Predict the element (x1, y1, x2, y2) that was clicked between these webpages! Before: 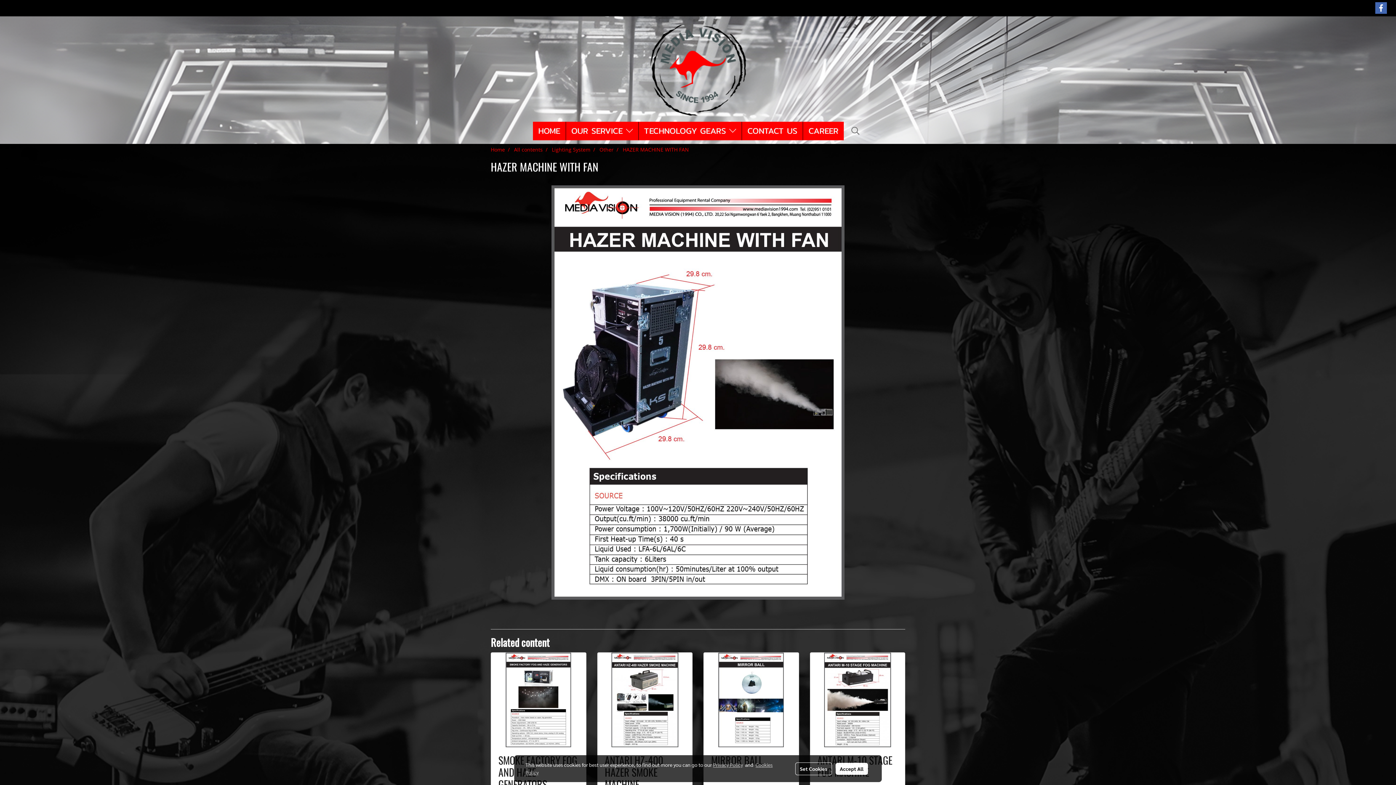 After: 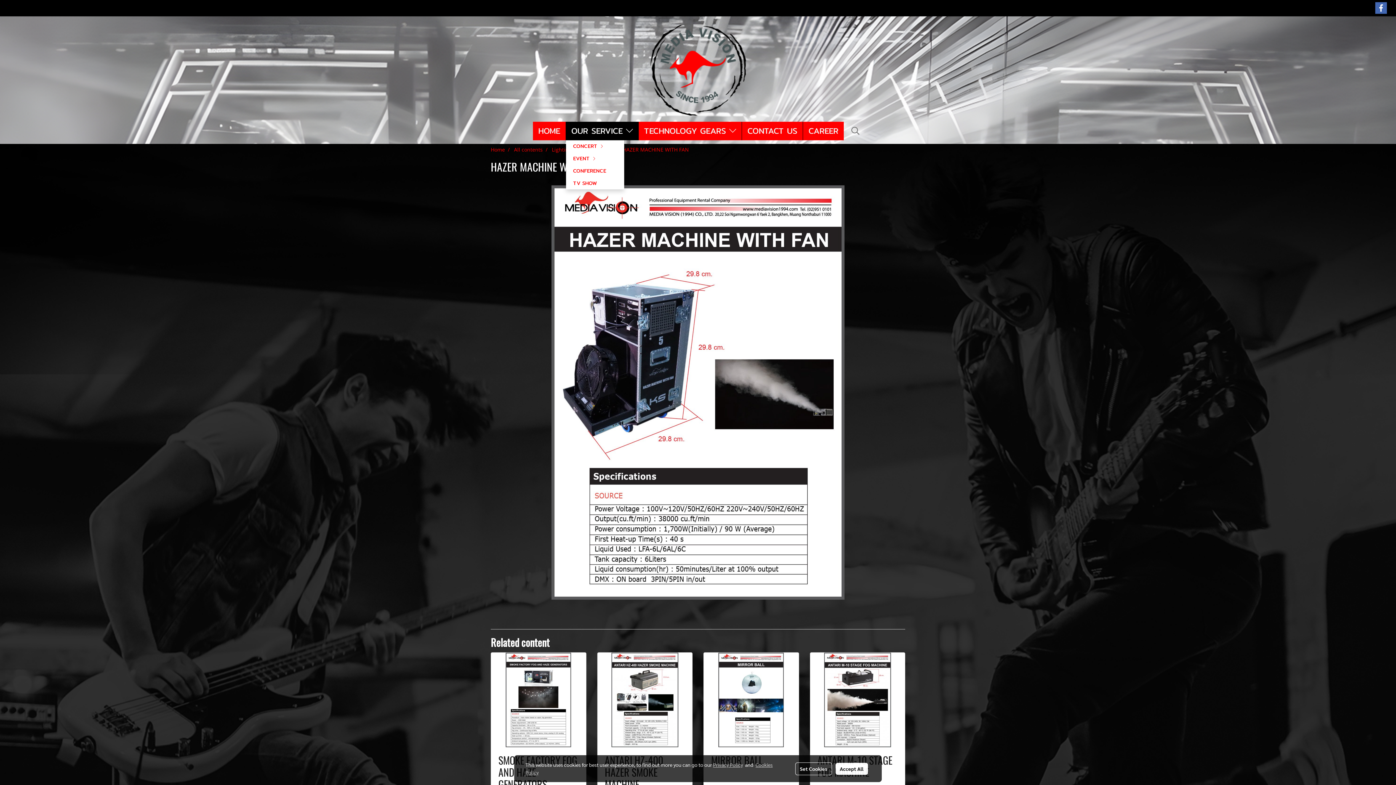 Action: label: OUR SERVICE  bbox: (566, 121, 638, 140)